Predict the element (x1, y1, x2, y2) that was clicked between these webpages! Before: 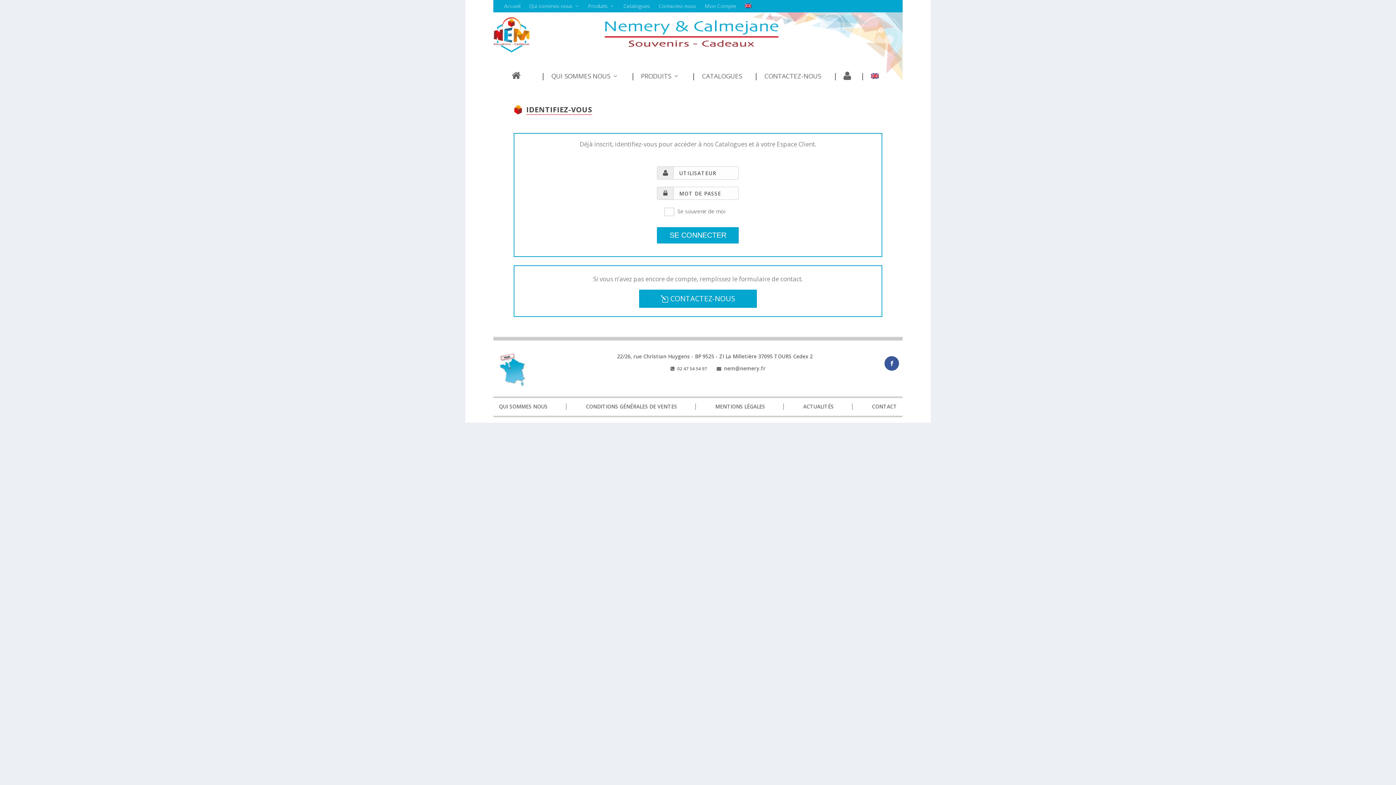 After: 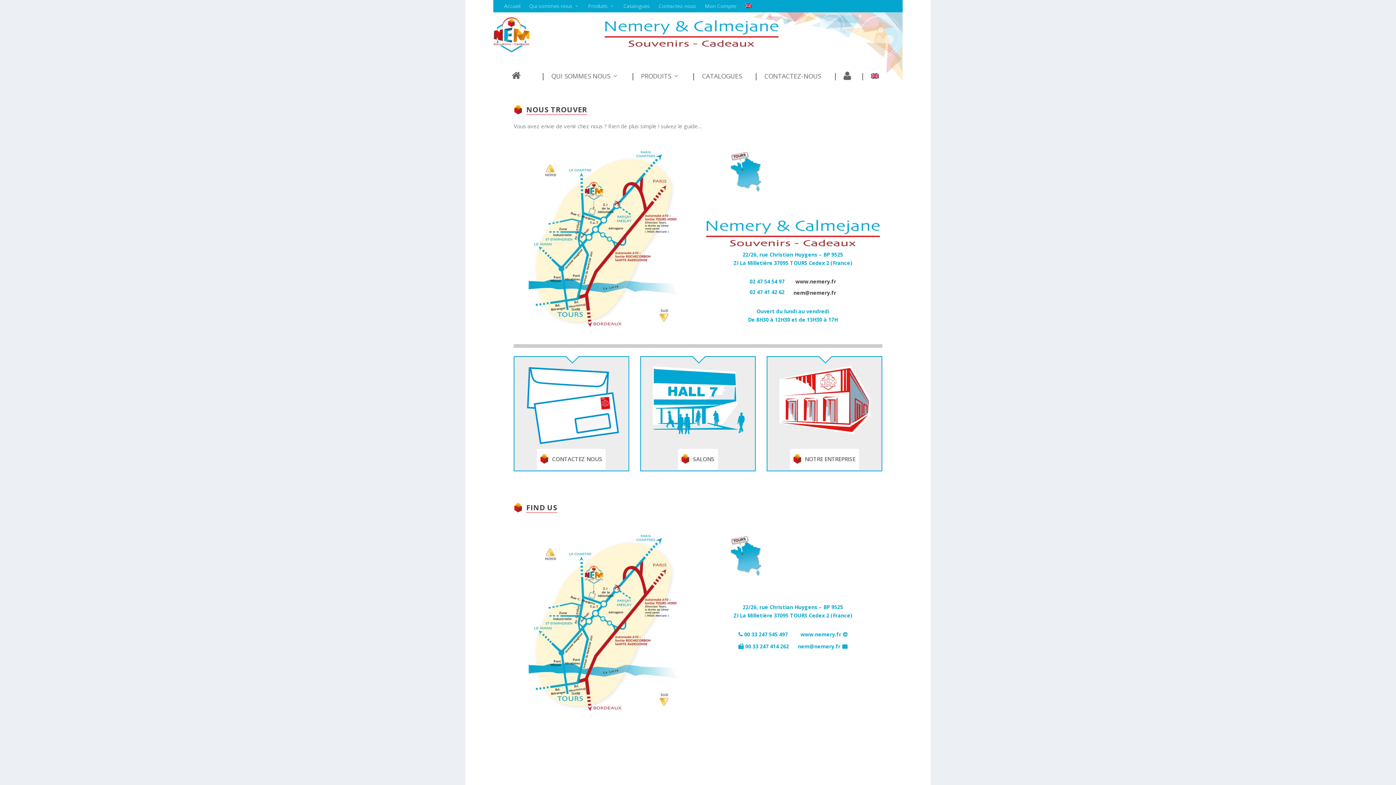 Action: bbox: (493, 382, 527, 389)